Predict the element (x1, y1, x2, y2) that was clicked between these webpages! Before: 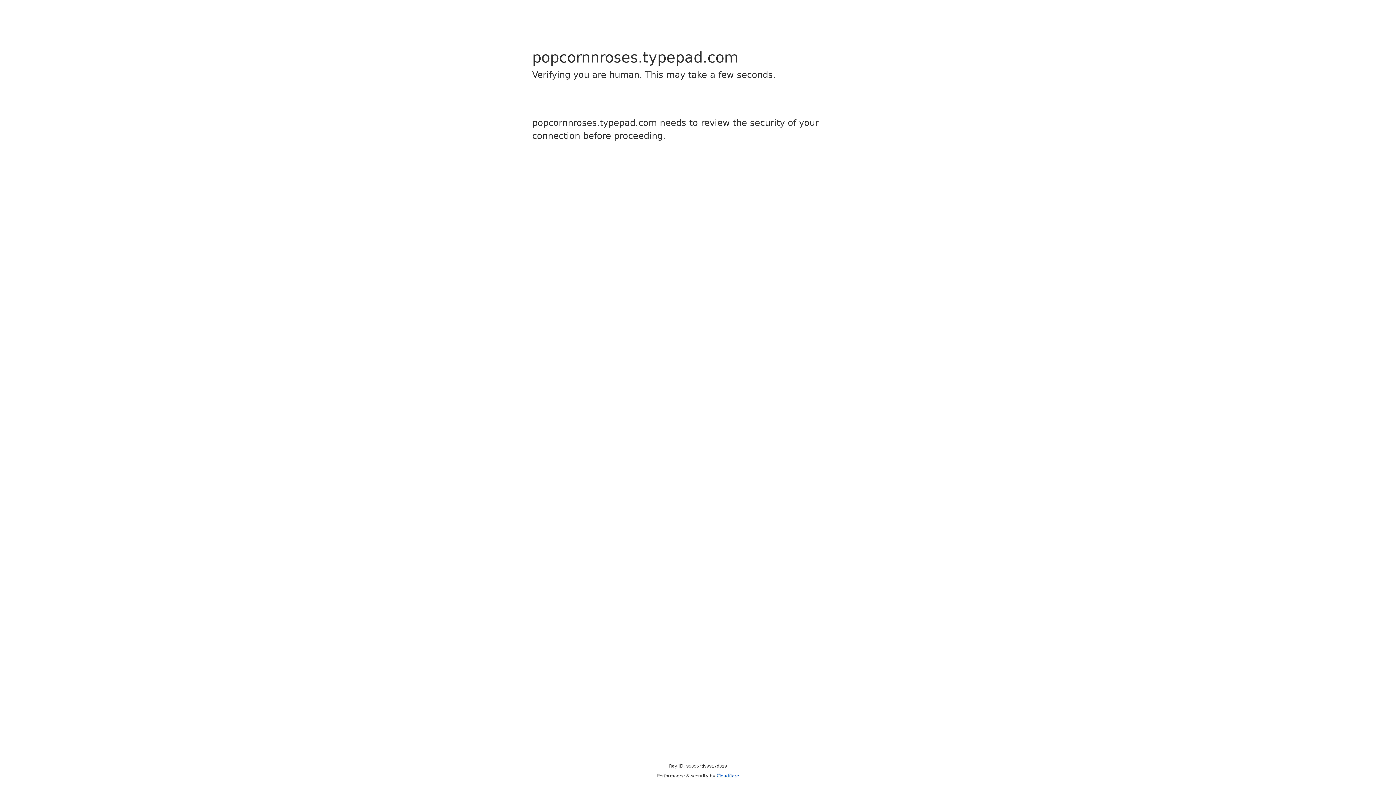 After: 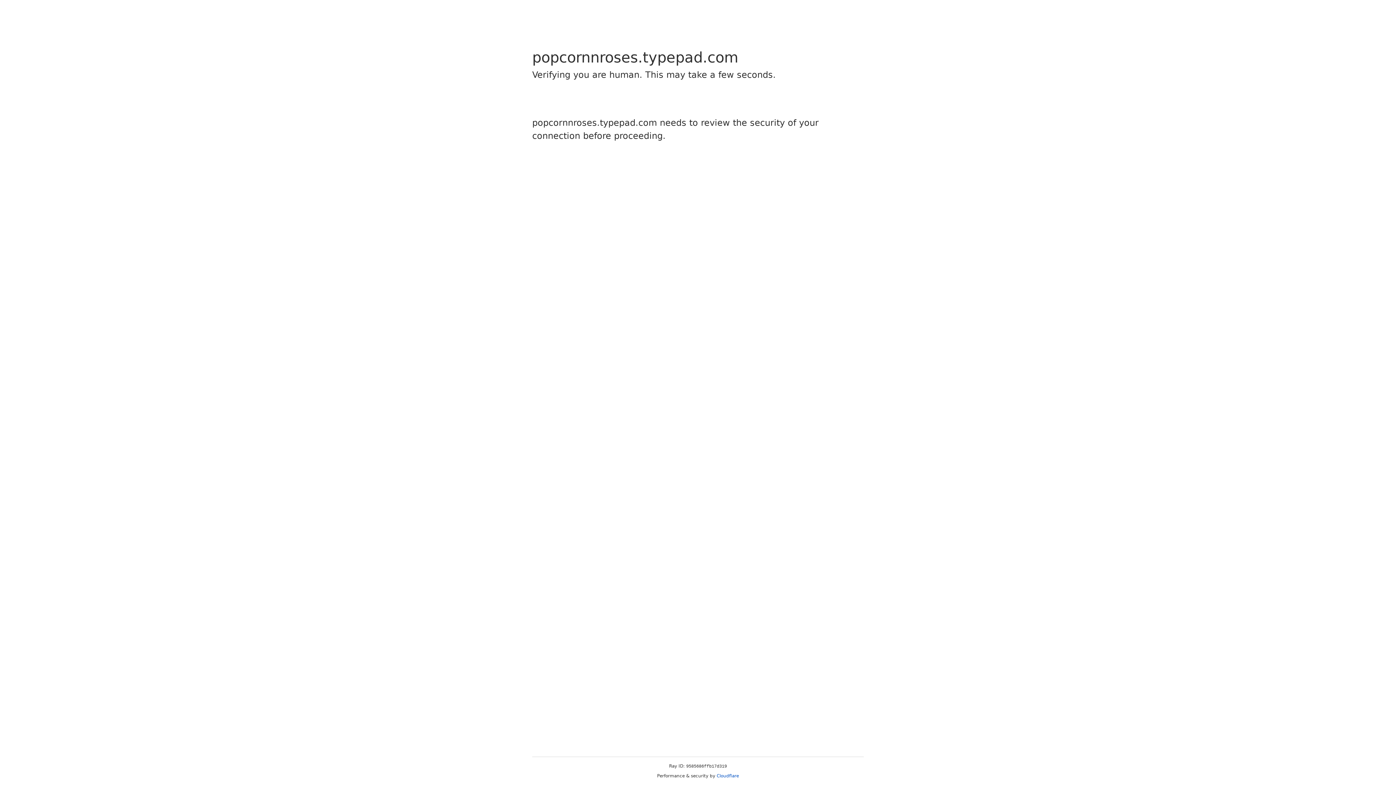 Action: label: Cloudflare bbox: (716, 773, 739, 778)